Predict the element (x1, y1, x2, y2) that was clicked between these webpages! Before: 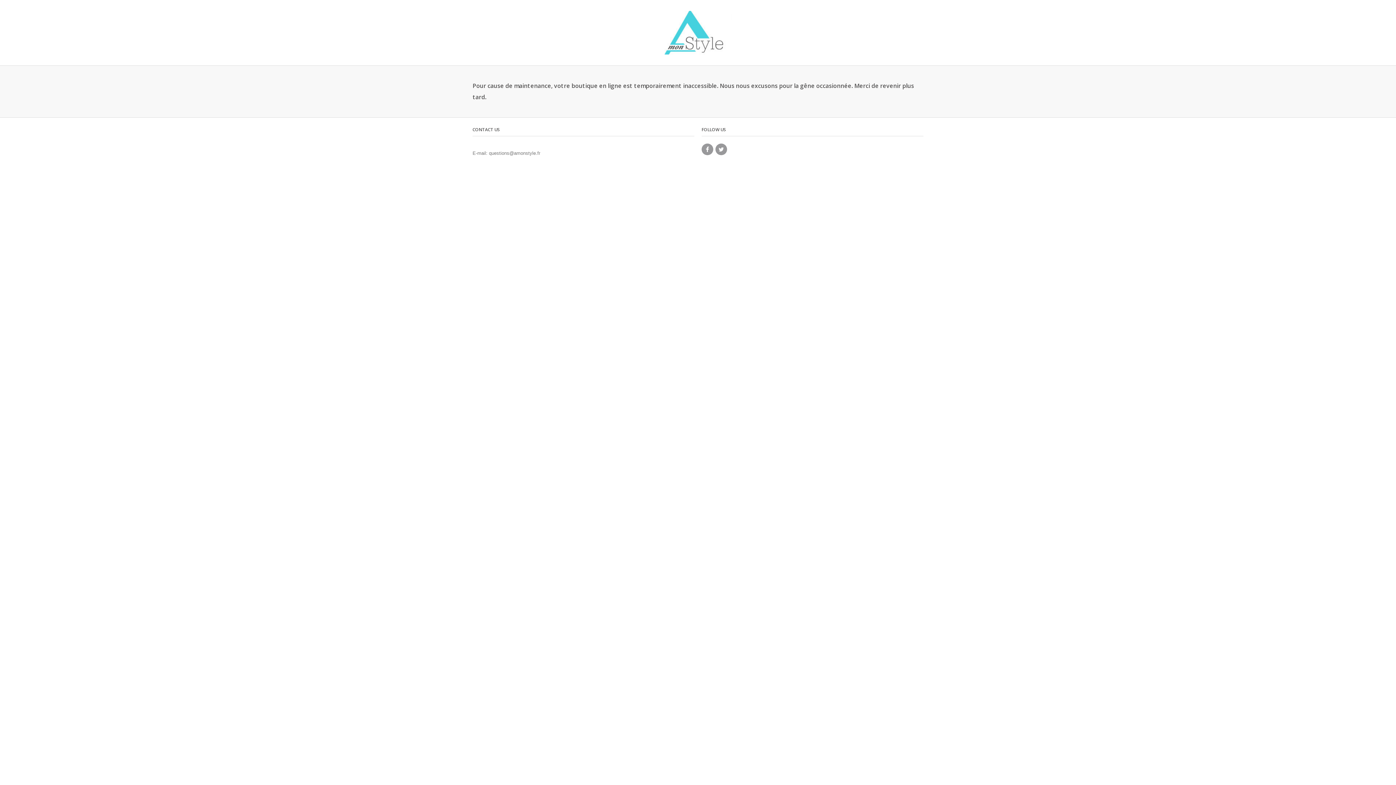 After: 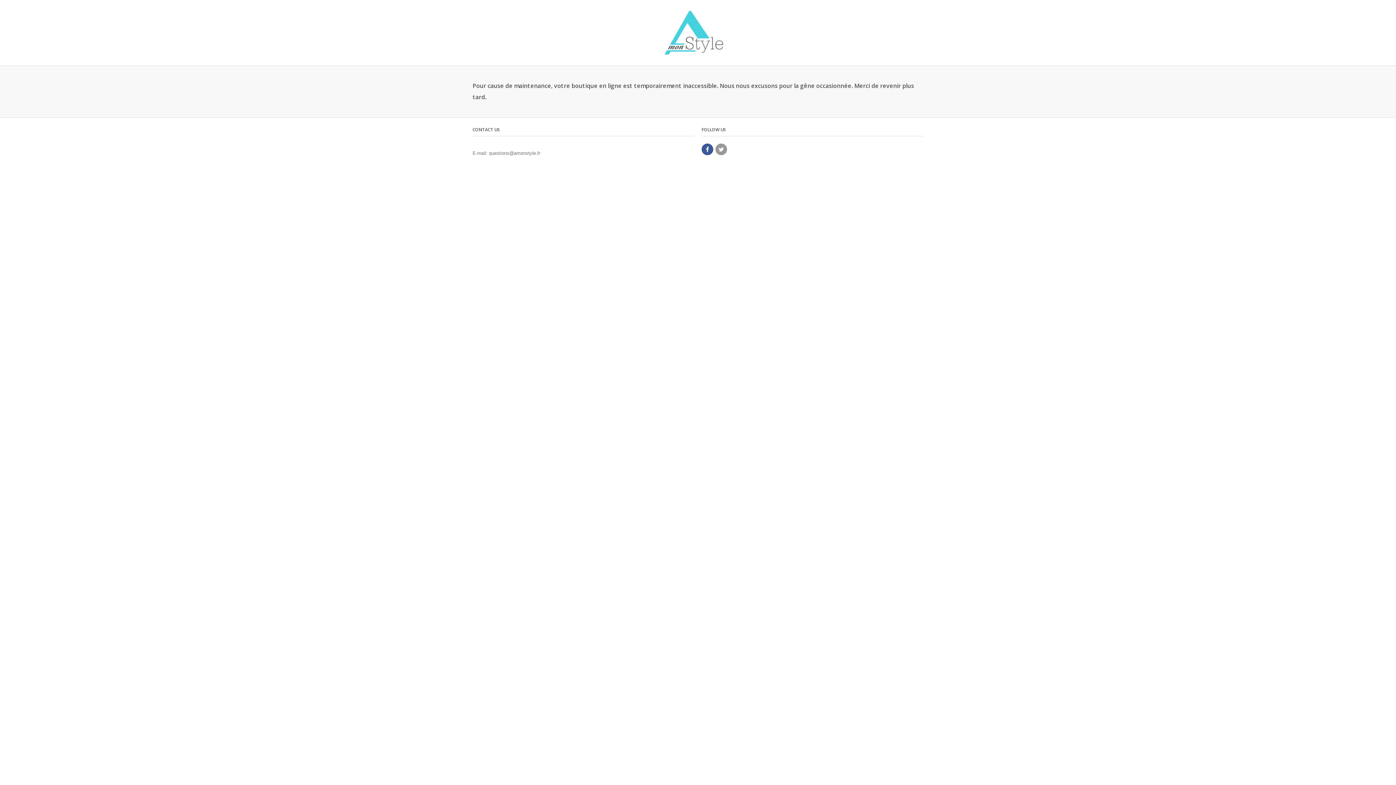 Action: bbox: (701, 143, 713, 155)